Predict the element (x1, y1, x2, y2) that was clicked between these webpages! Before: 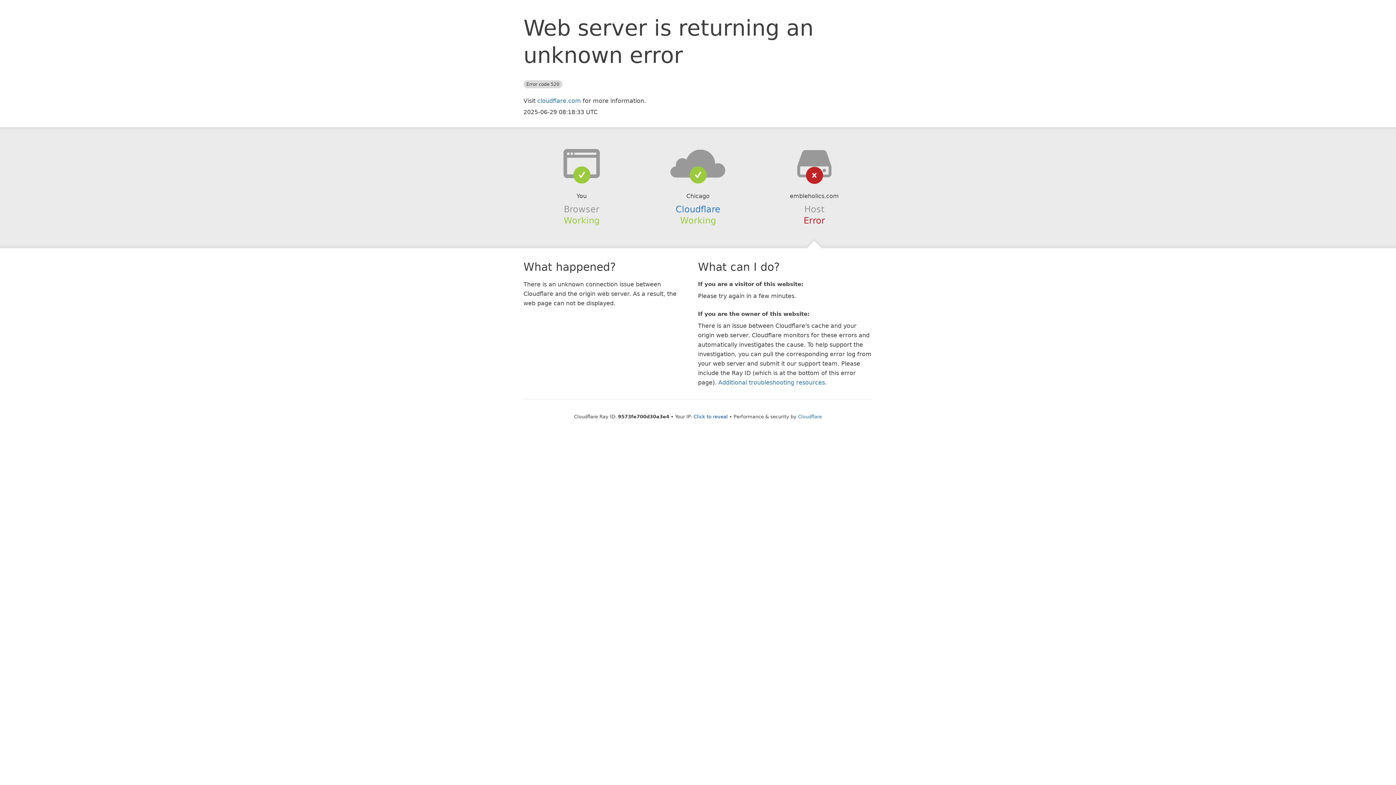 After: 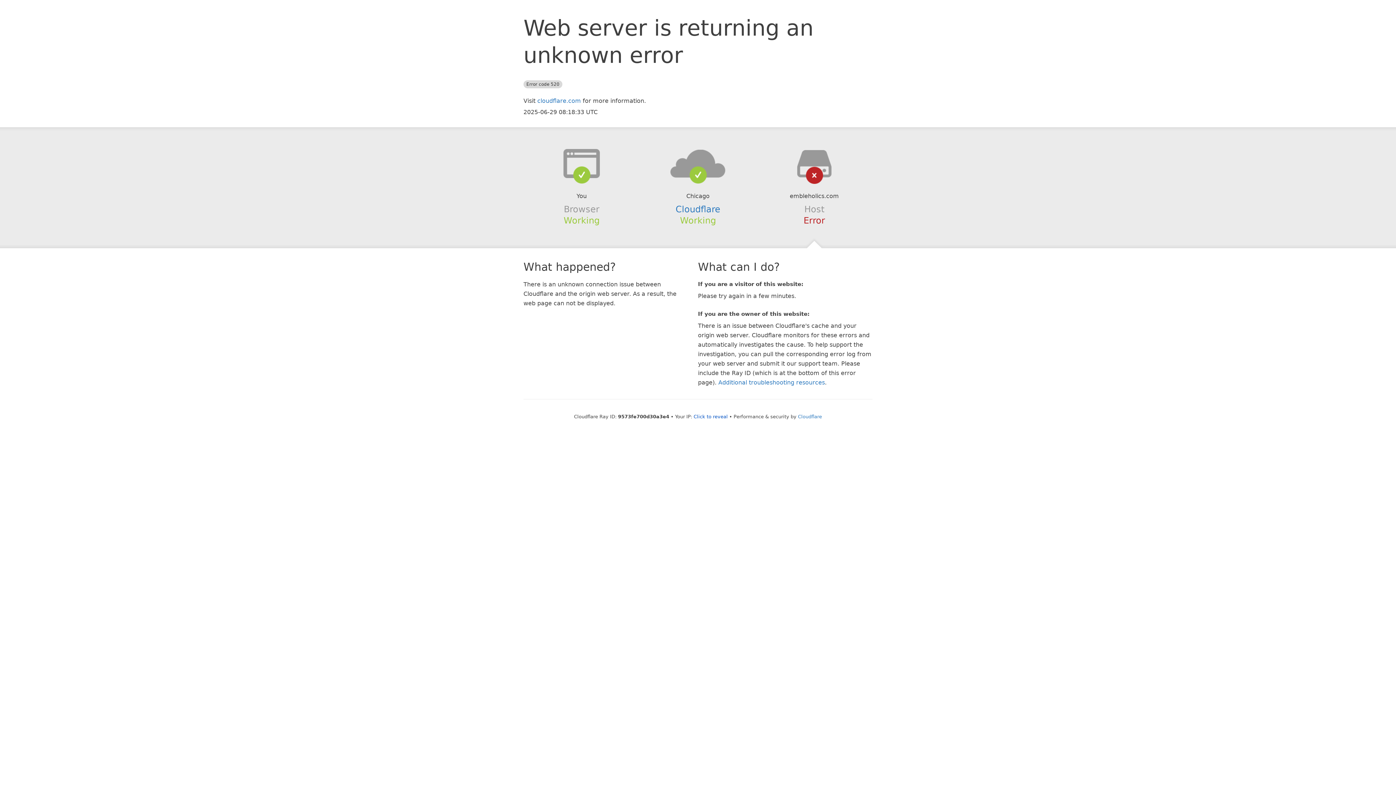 Action: bbox: (639, 148, 756, 178)